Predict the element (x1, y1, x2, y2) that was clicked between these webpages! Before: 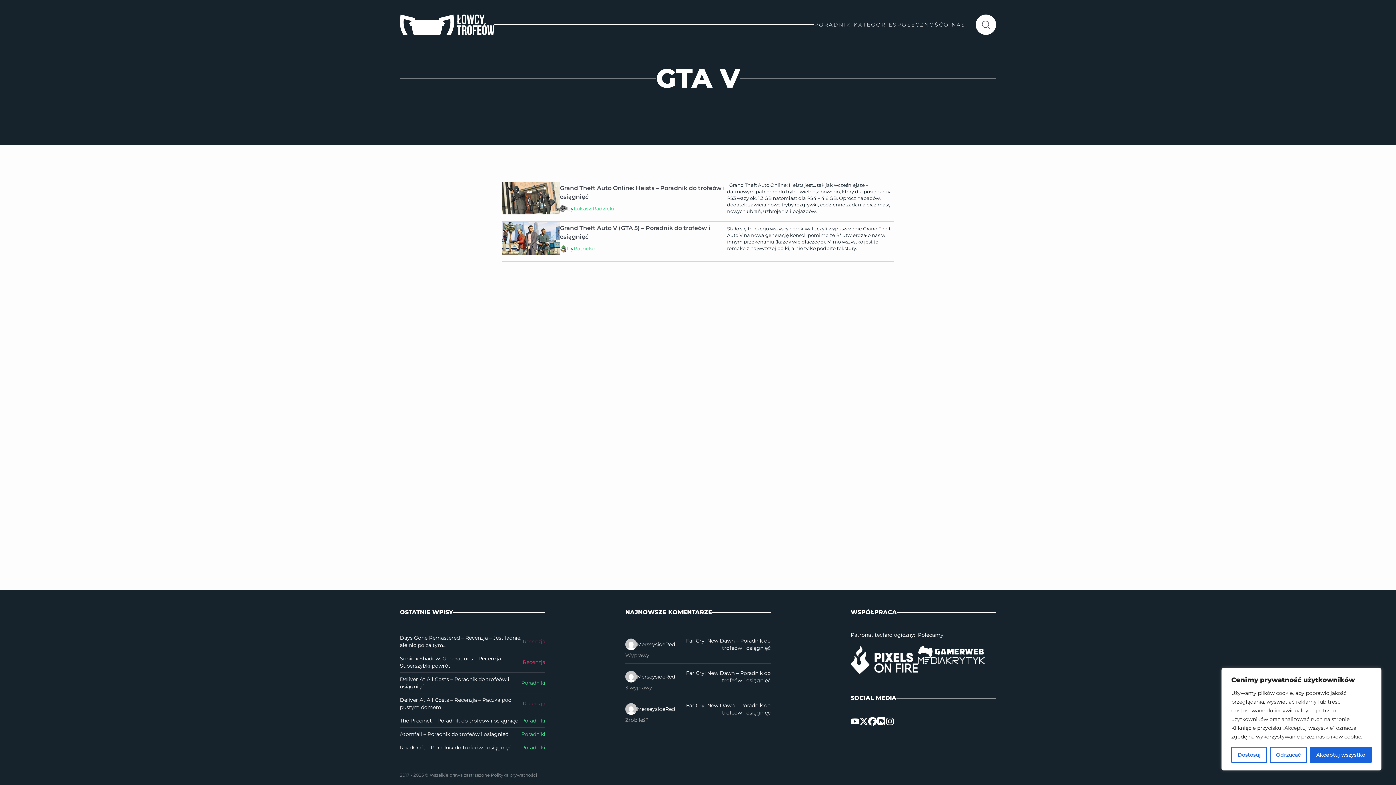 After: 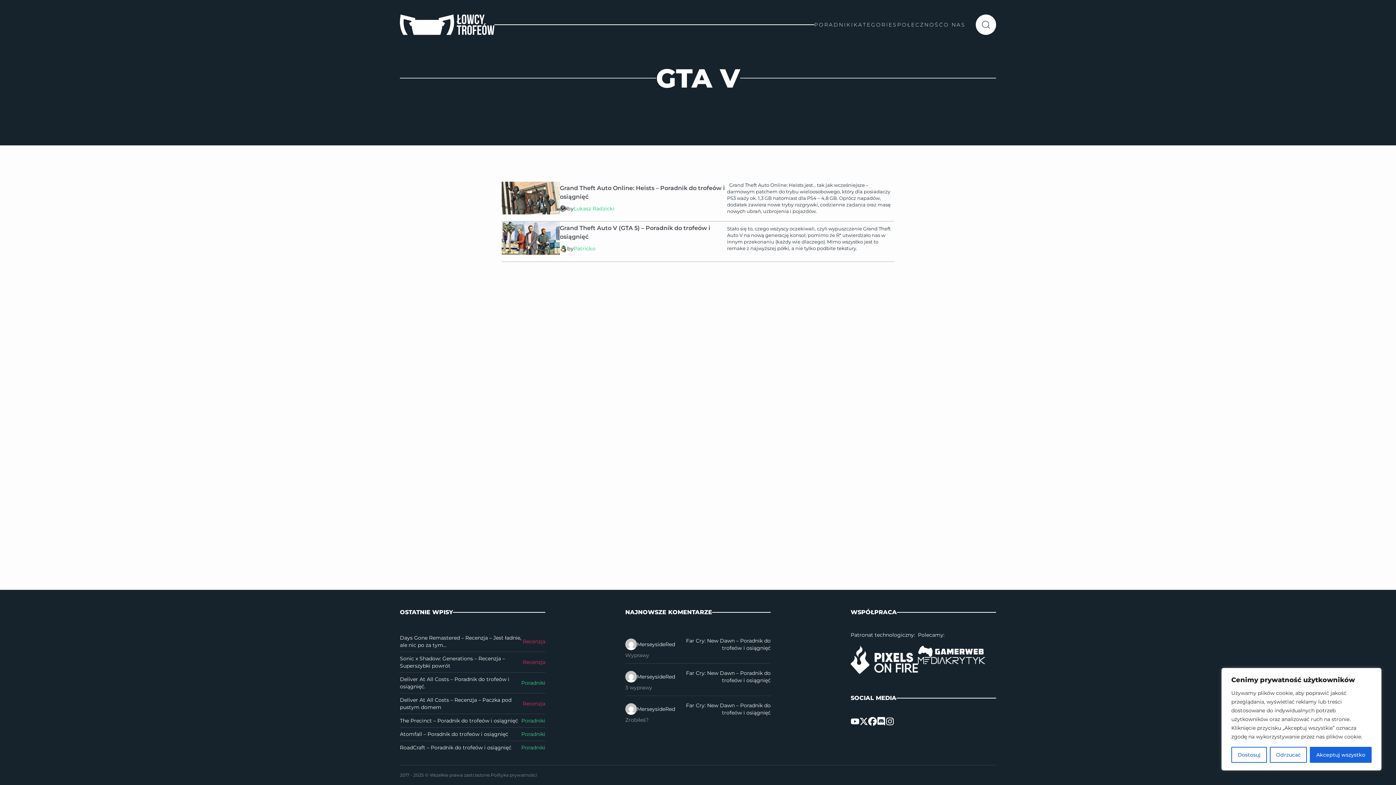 Action: bbox: (918, 657, 985, 664)